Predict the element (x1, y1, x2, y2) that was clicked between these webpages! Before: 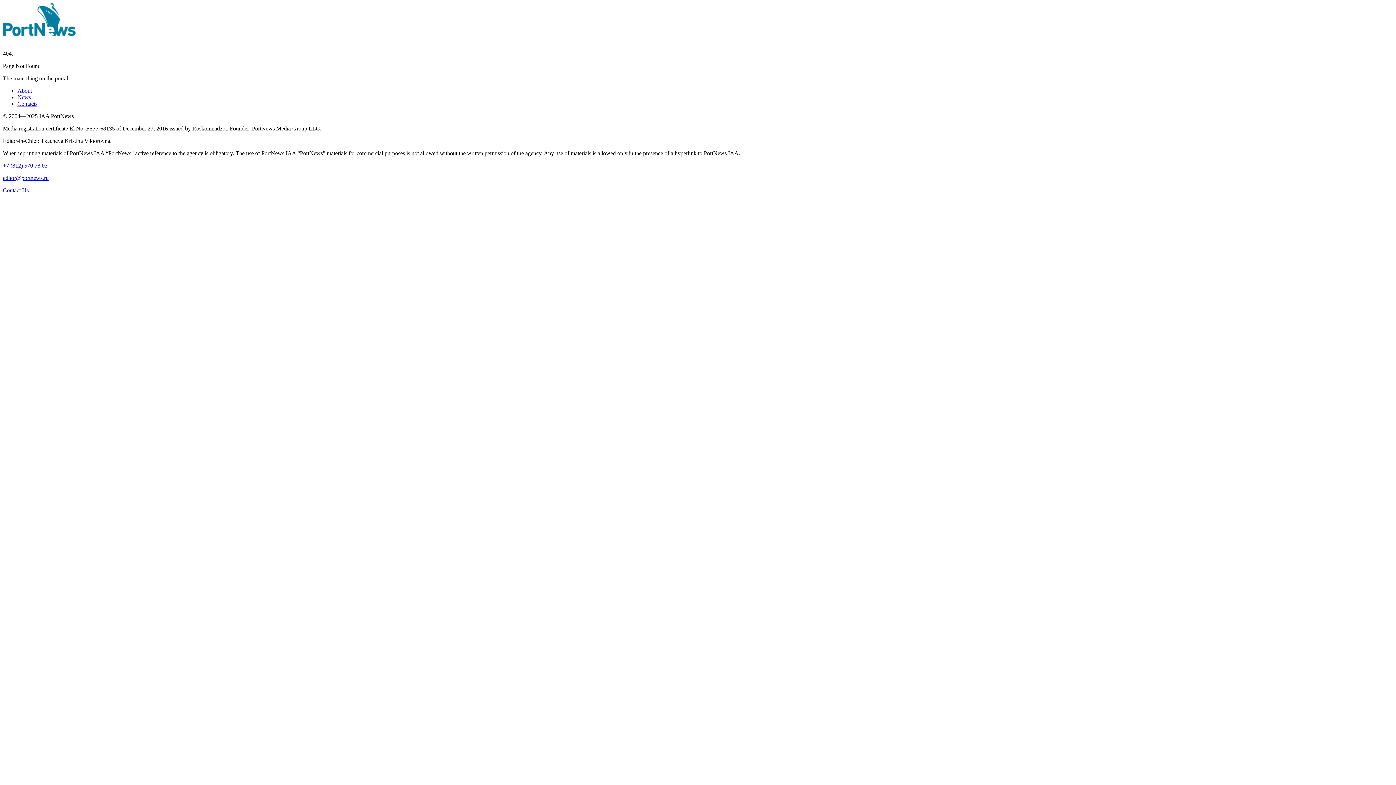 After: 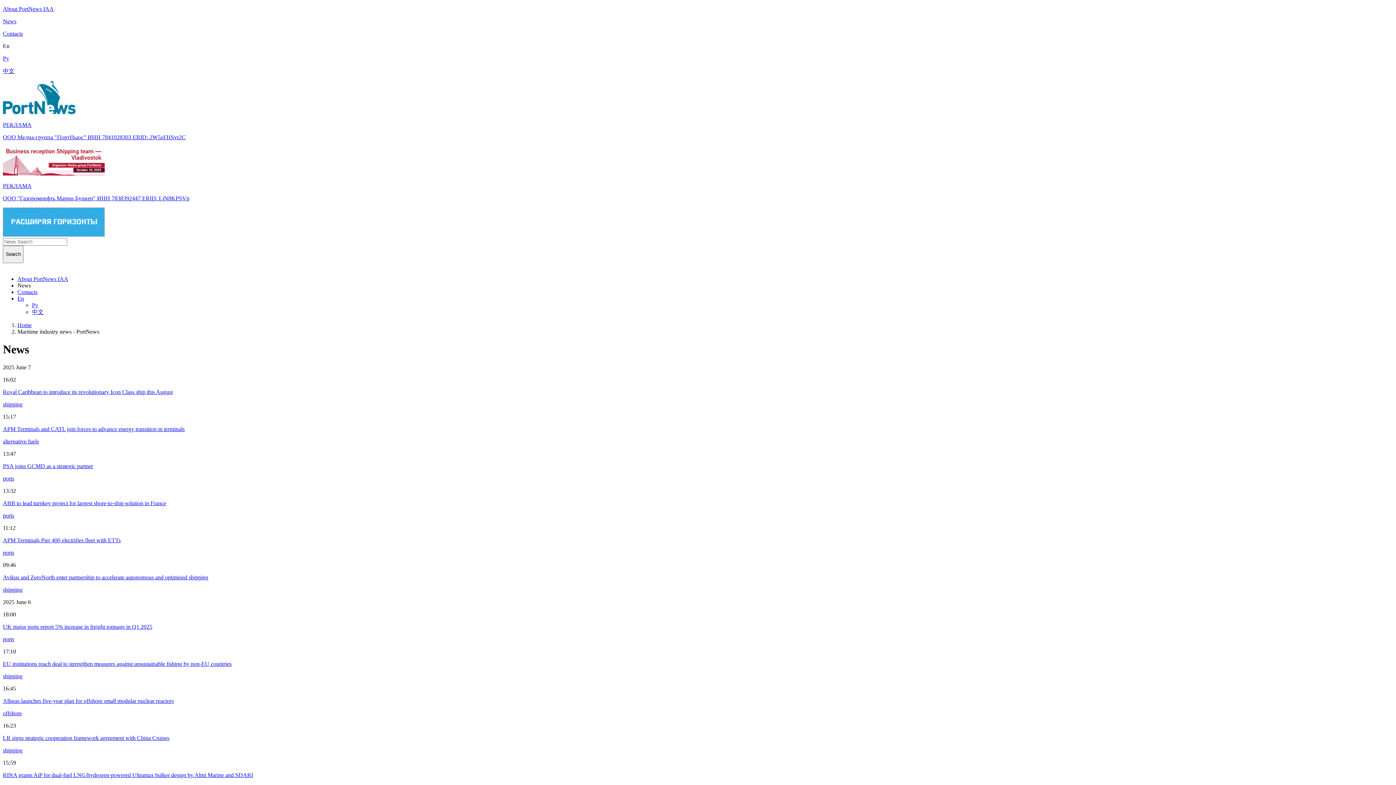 Action: bbox: (17, 94, 30, 100) label: News